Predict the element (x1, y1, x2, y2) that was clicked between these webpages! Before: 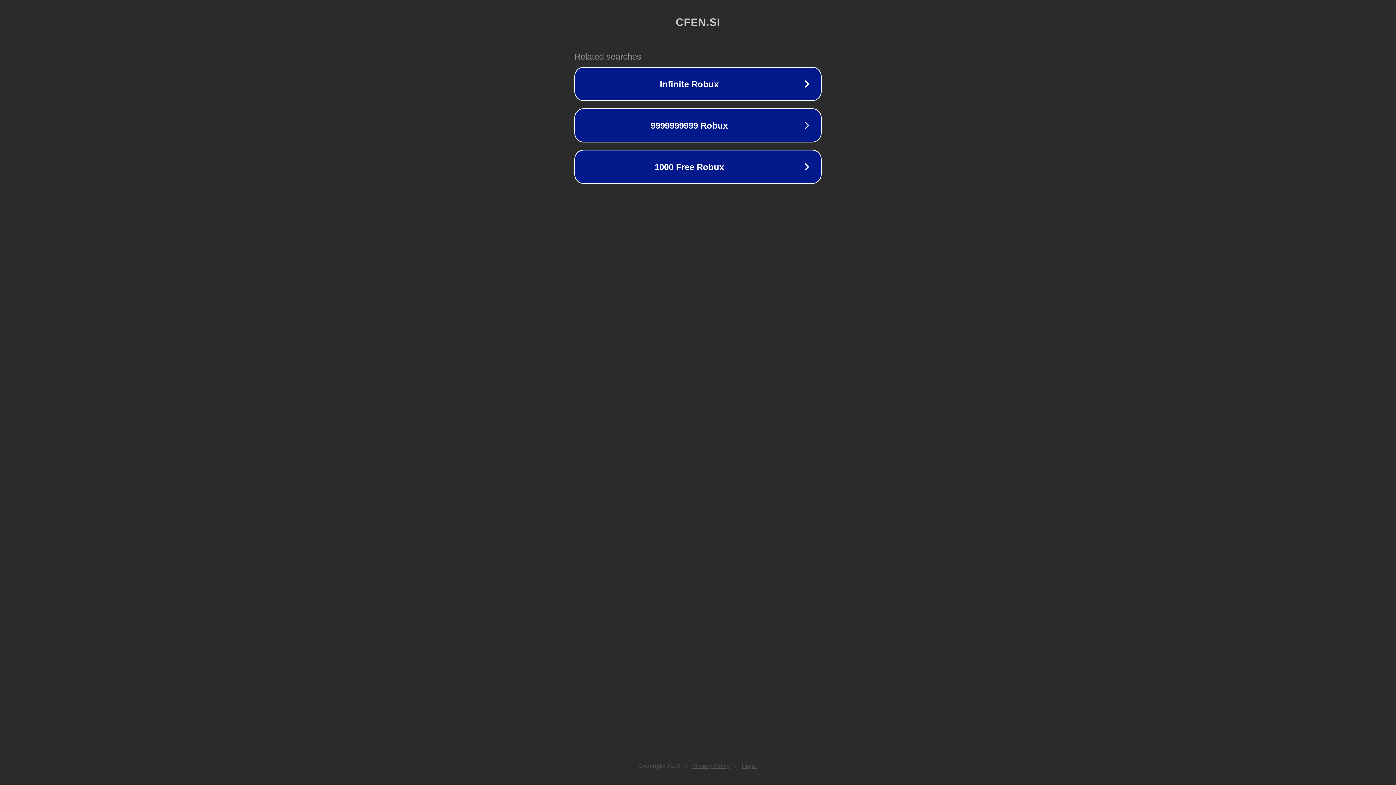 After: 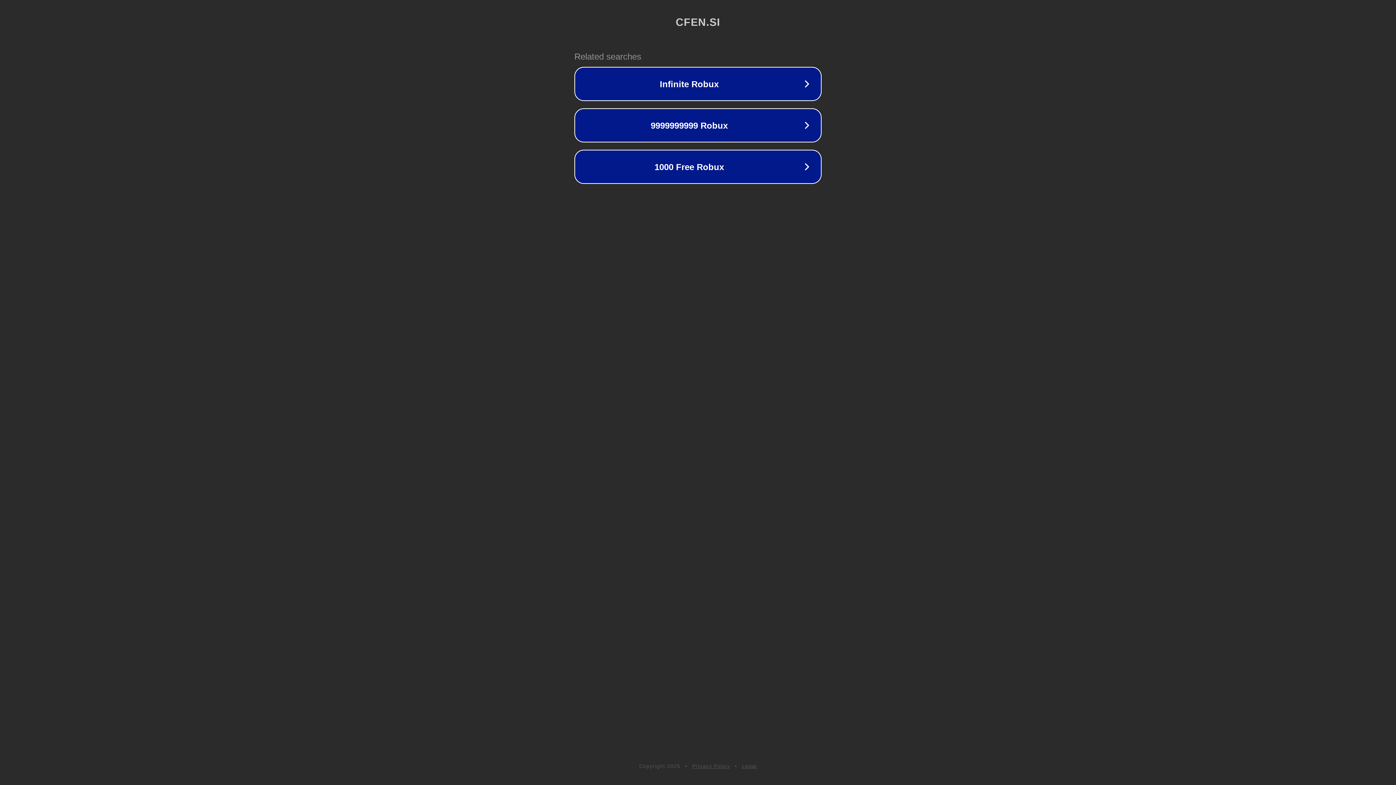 Action: bbox: (692, 763, 730, 769) label: Privacy Policy